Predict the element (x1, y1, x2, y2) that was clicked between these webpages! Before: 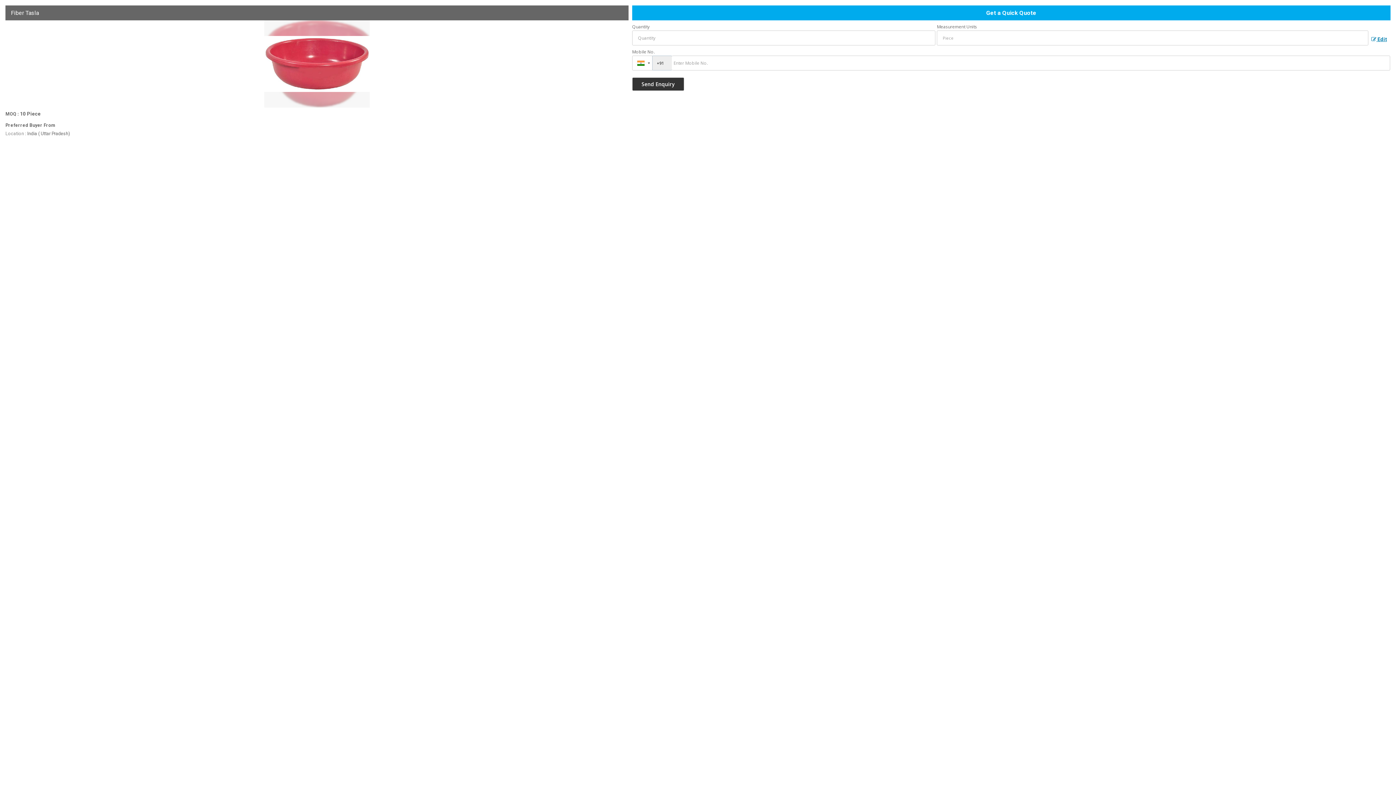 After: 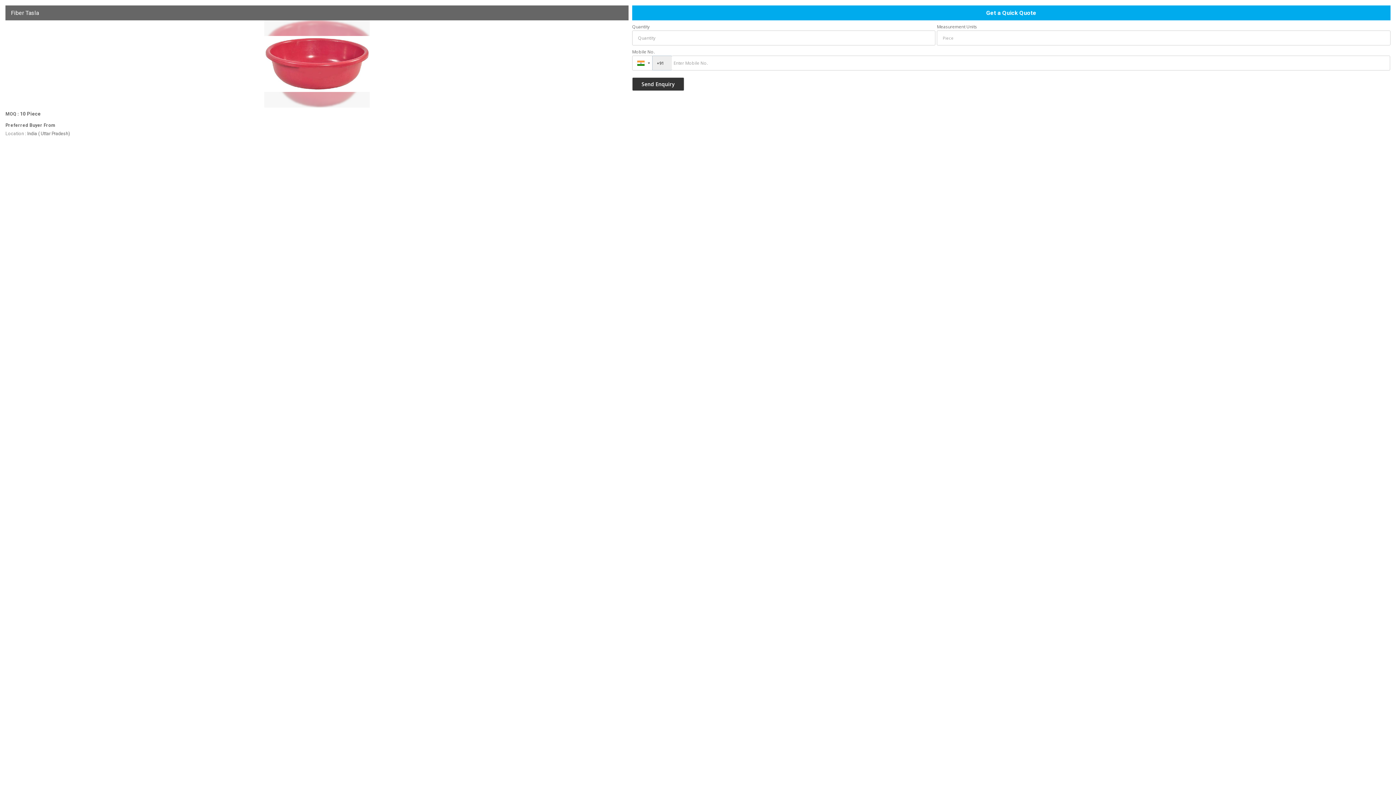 Action: bbox: (1368, 33, 1390, 44) label:  Edit